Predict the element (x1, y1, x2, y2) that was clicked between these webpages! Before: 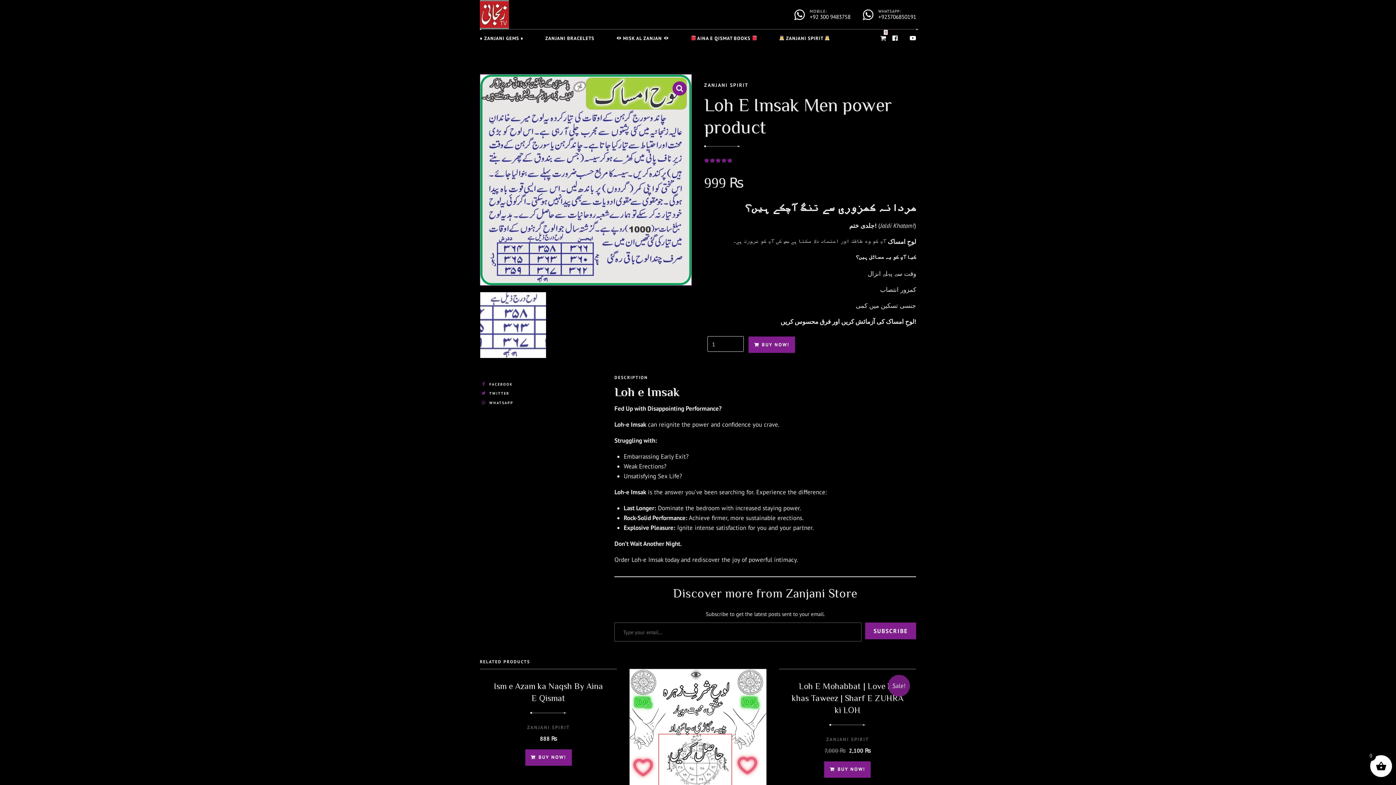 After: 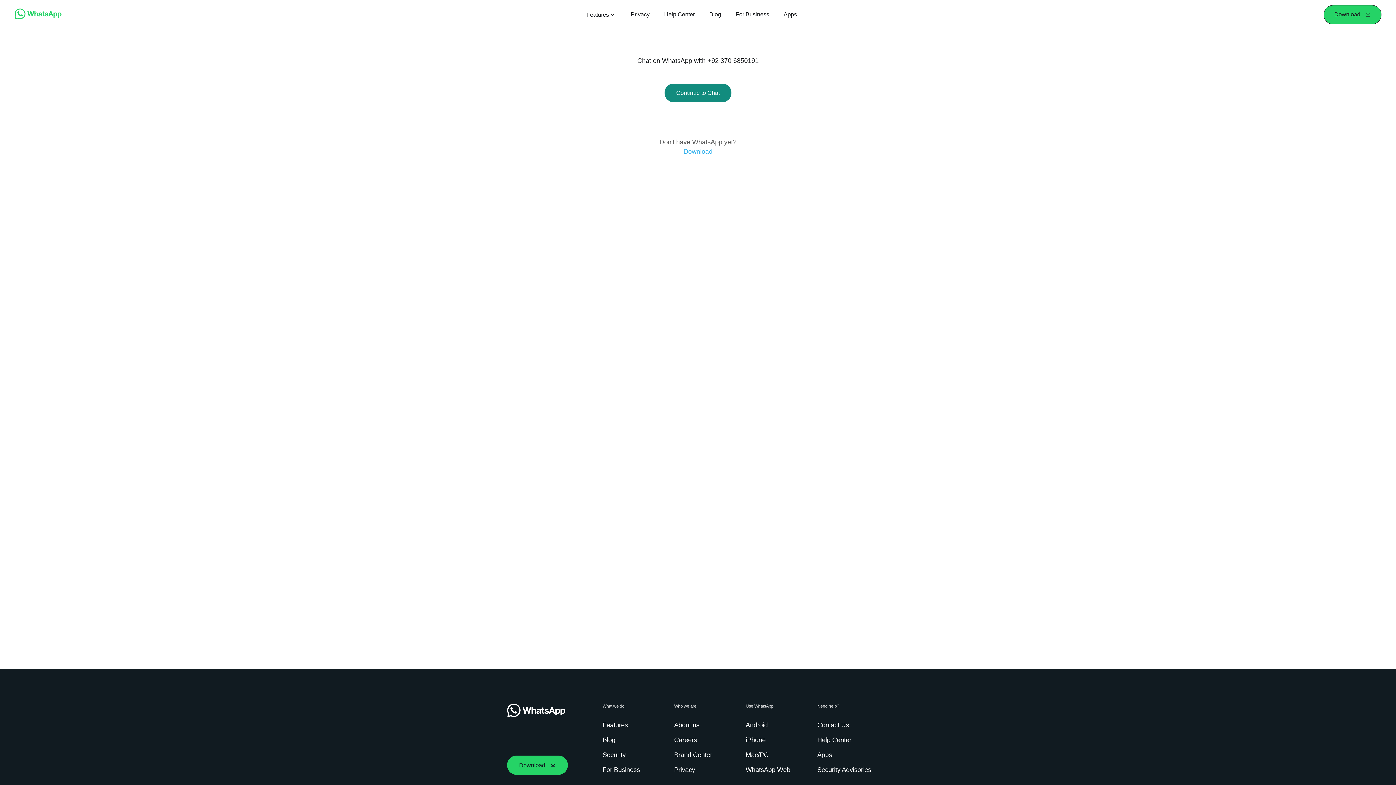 Action: bbox: (863, 8, 916, 20) label: WHATSAPP:
+923706850191